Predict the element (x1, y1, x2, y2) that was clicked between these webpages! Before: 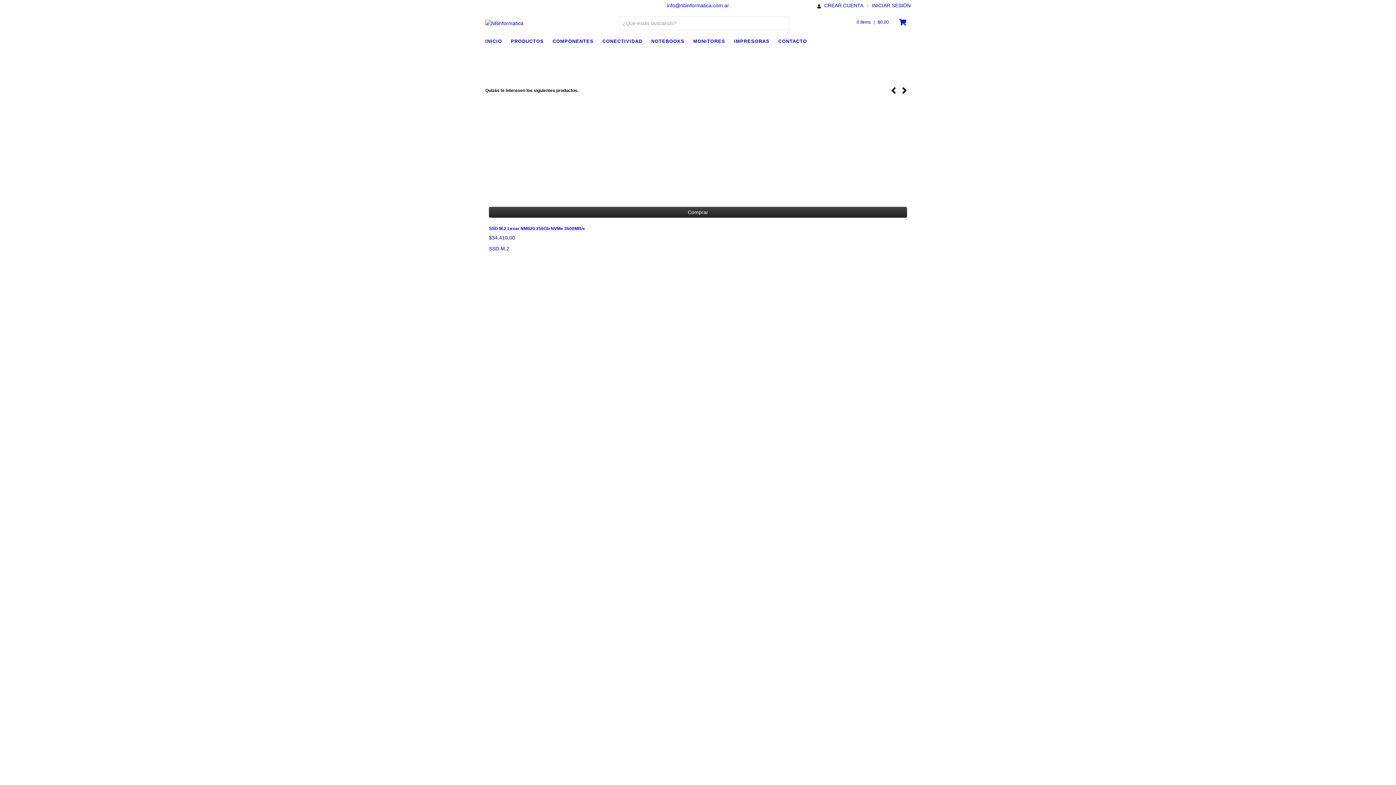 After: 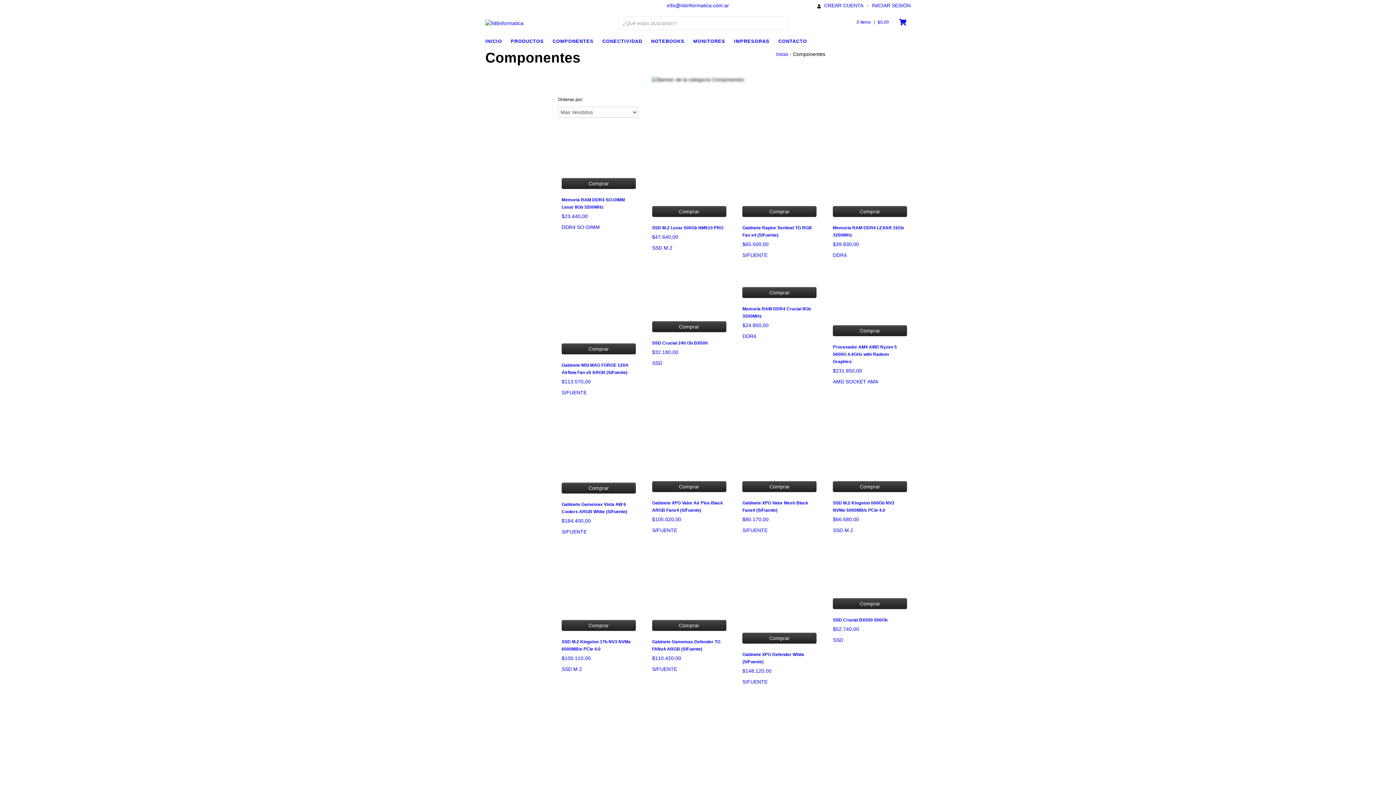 Action: label: COMPONENTES bbox: (552, 36, 601, 45)